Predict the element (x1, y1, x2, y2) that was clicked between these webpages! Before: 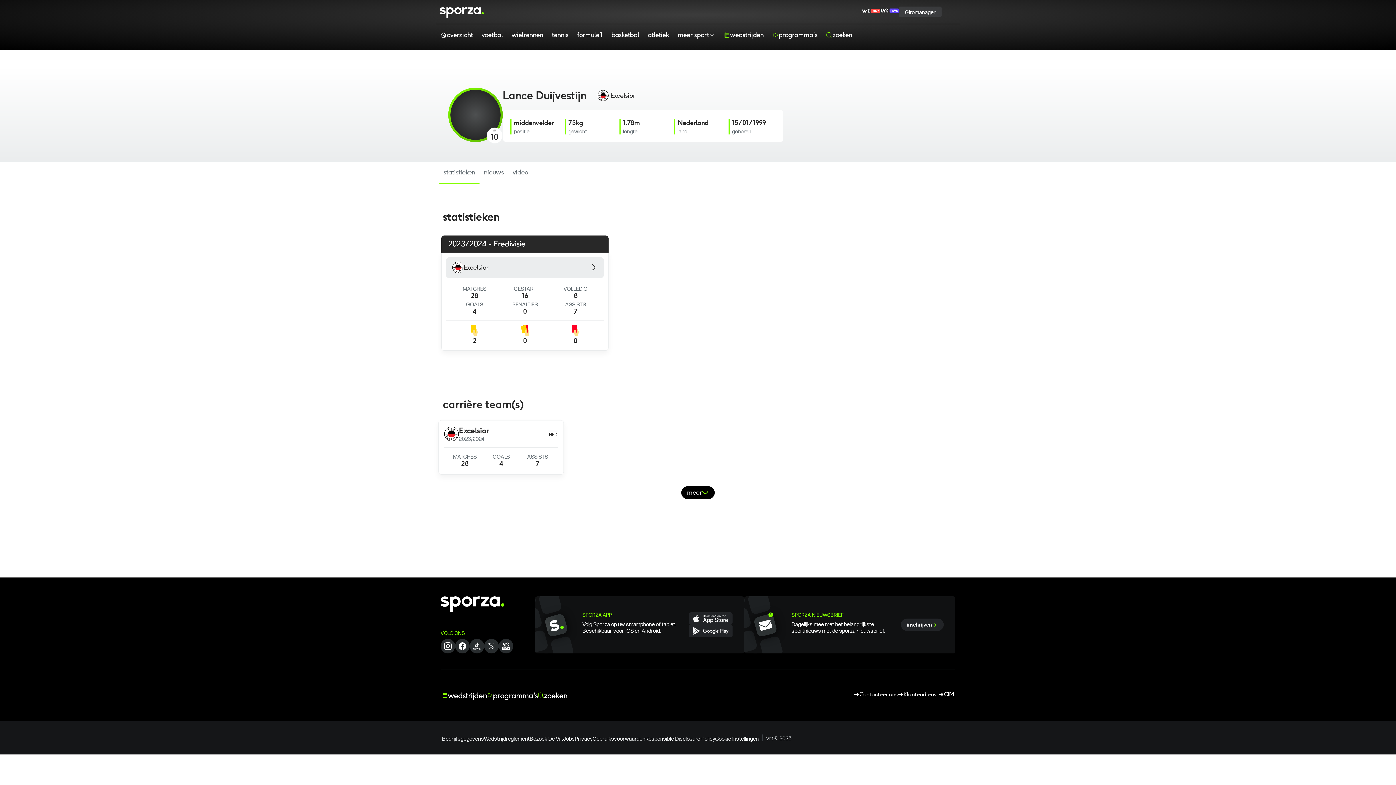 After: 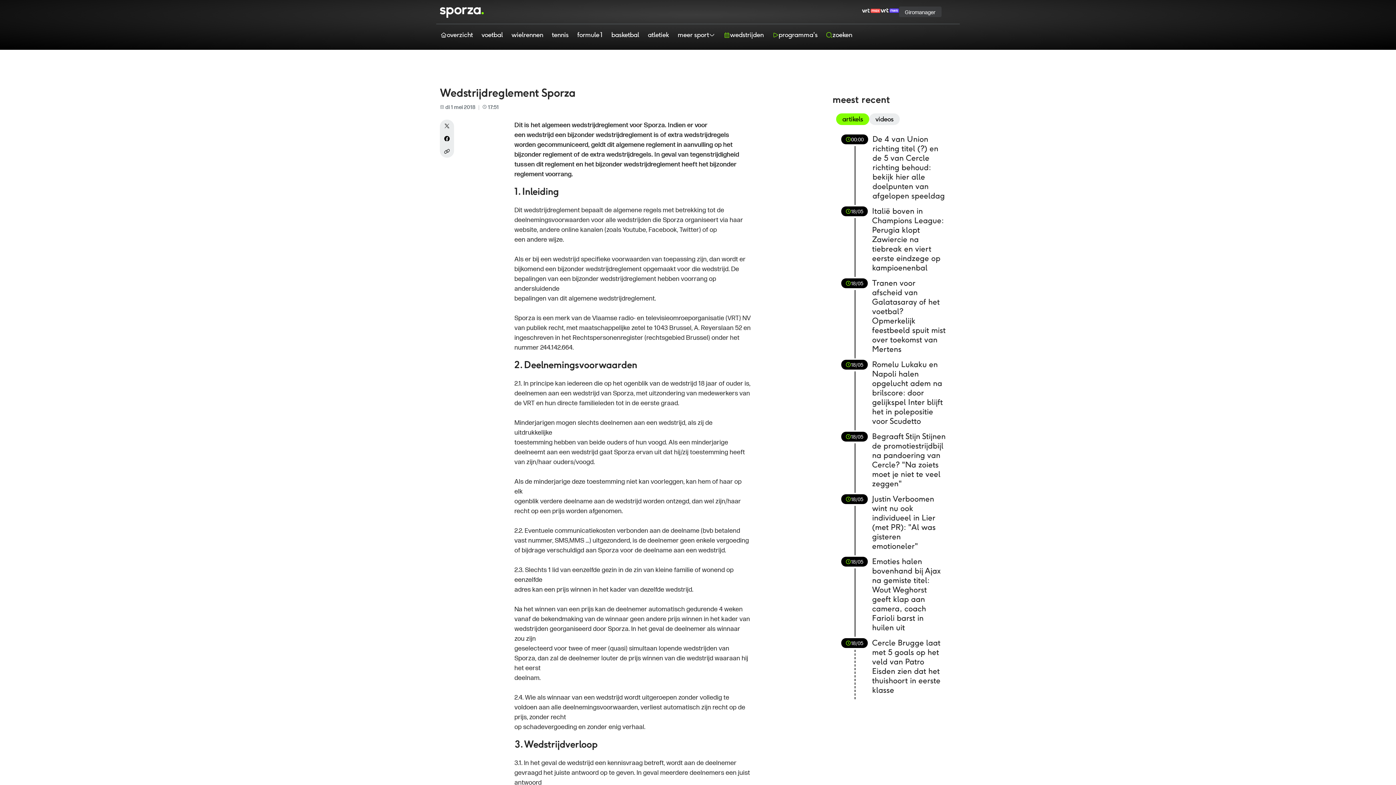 Action: bbox: (484, 734, 529, 742) label: Wedstrijdreglement